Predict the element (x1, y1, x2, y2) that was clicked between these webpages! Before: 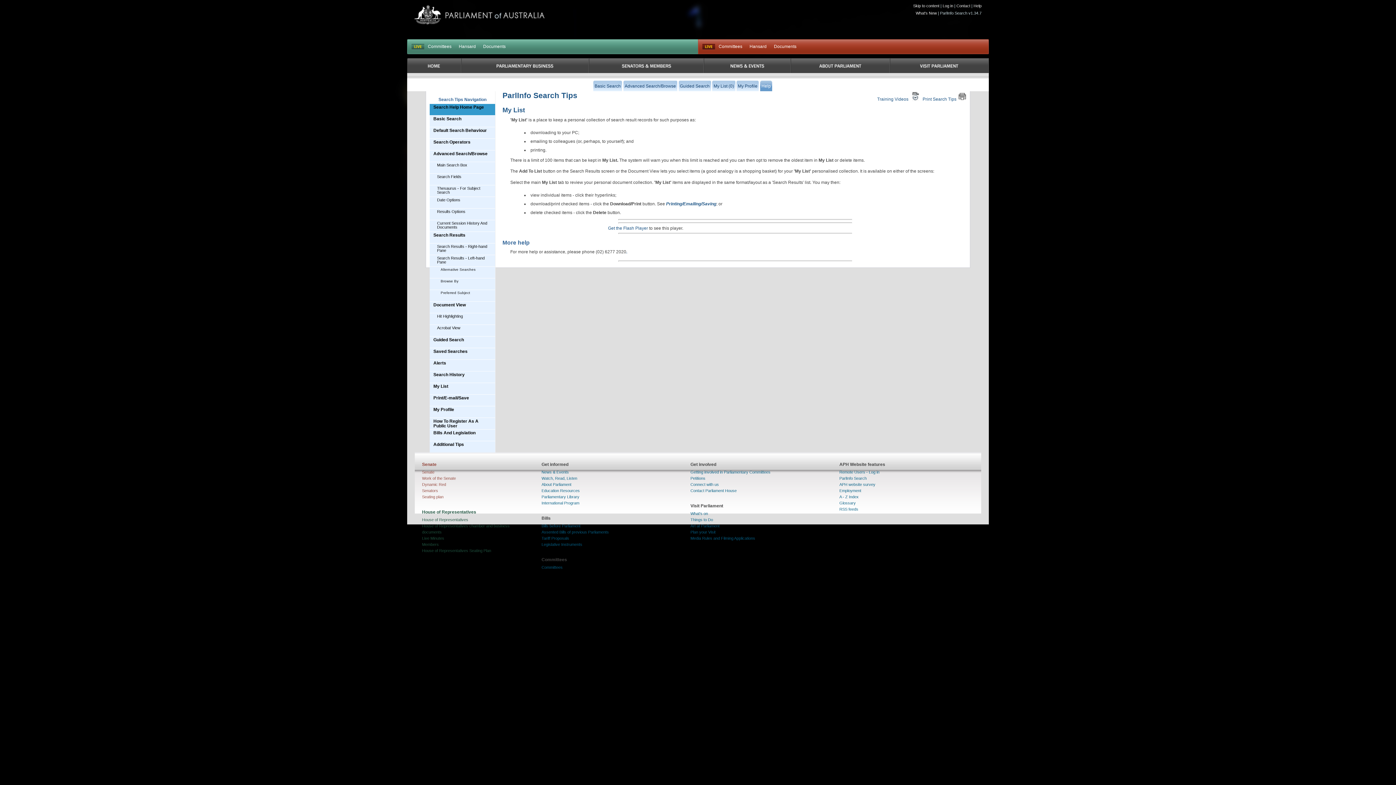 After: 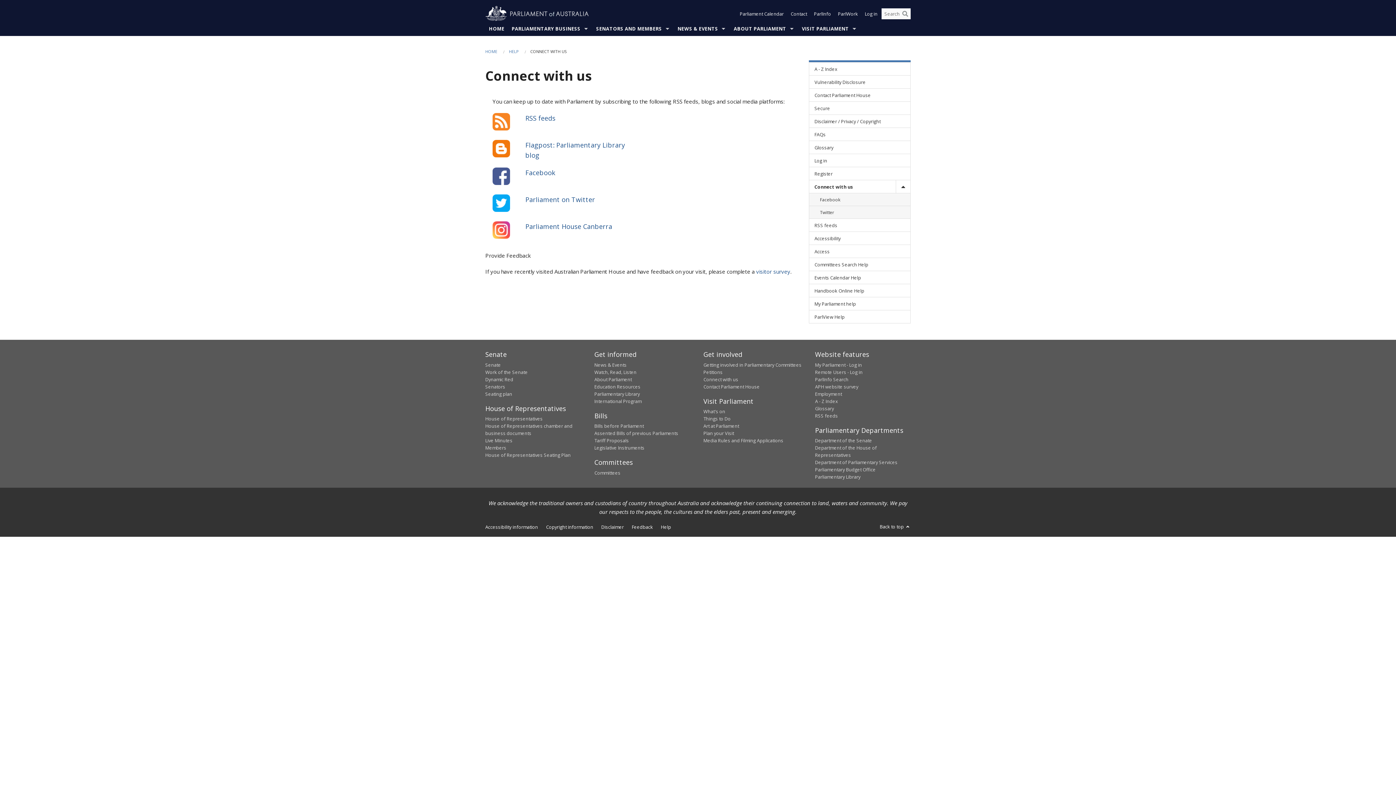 Action: bbox: (690, 482, 719, 486) label: Connect with us